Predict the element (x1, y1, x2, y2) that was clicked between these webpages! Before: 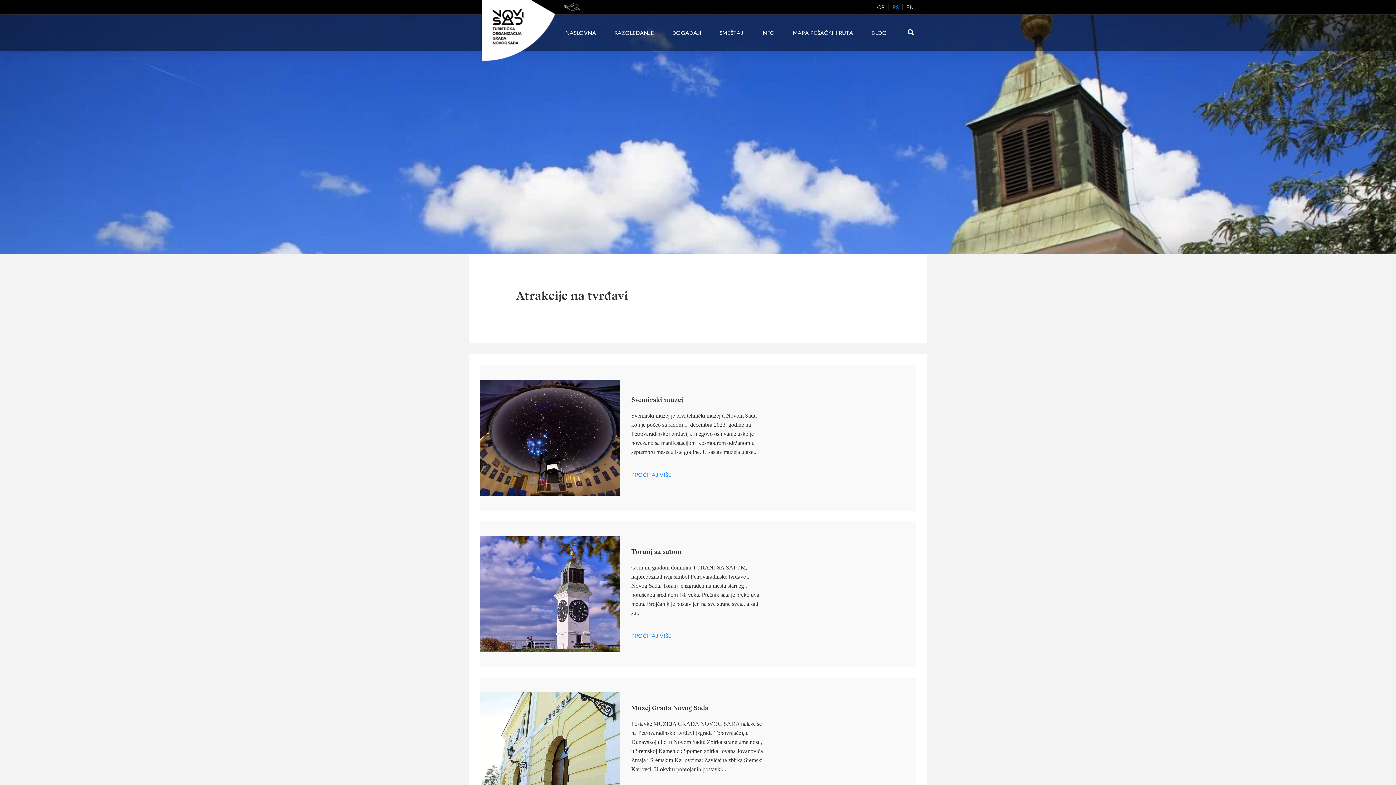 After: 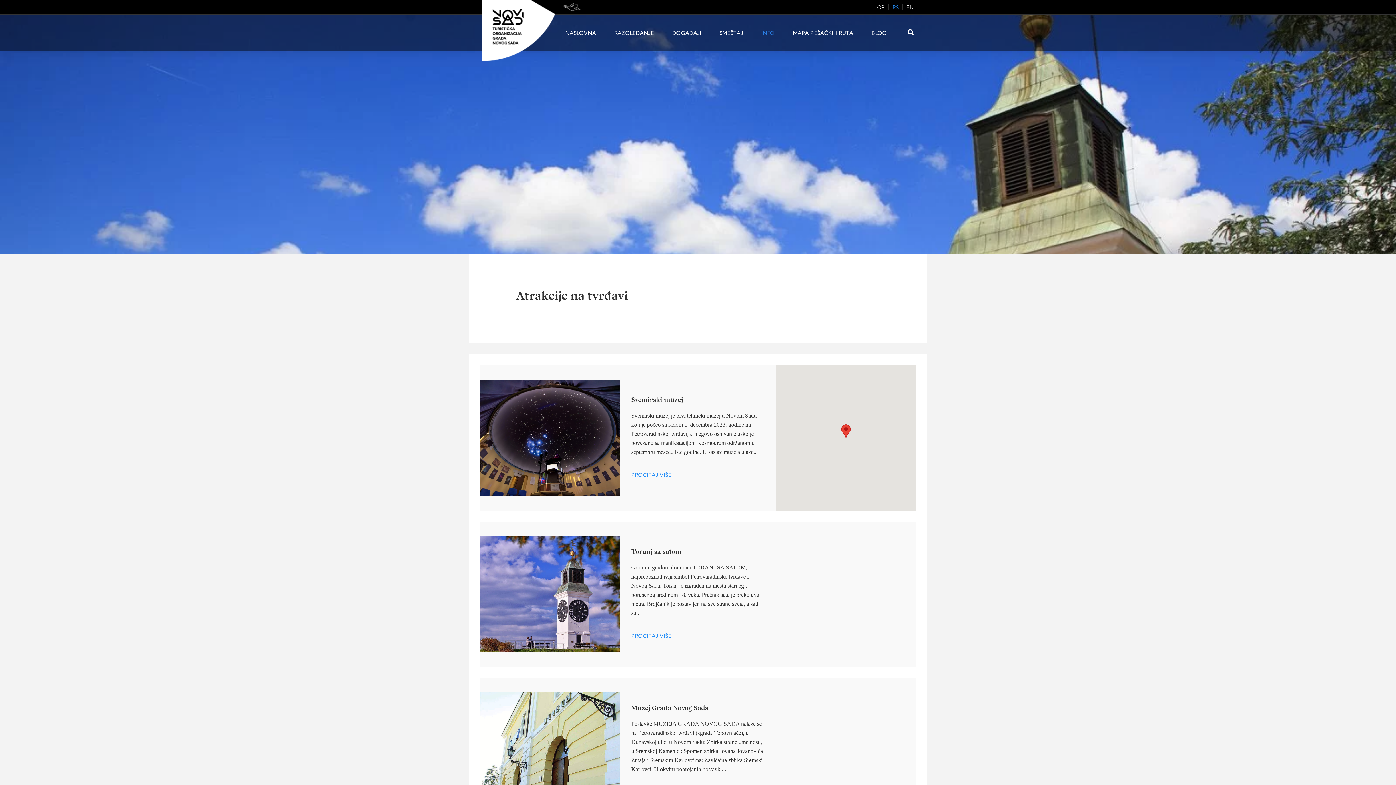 Action: bbox: (757, 22, 778, 44) label: INFO